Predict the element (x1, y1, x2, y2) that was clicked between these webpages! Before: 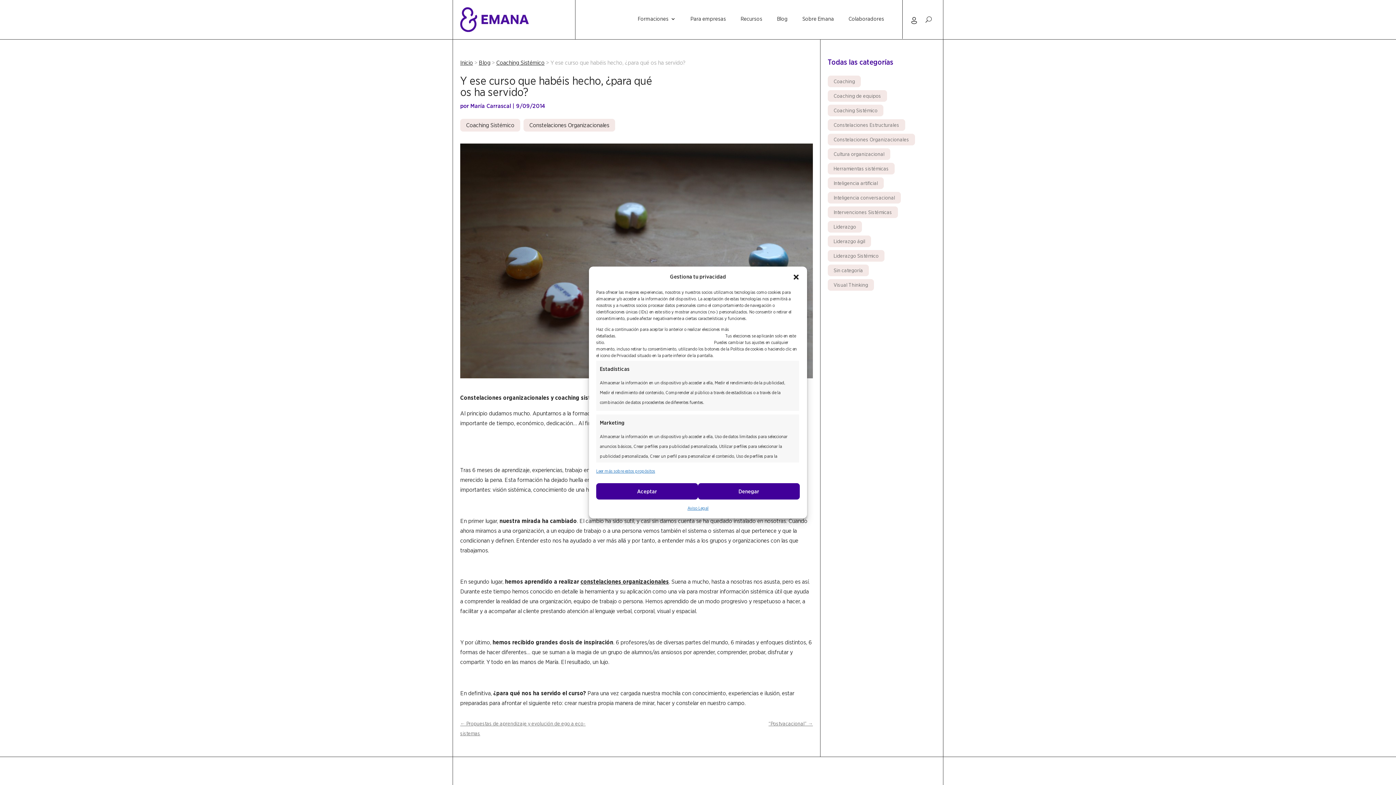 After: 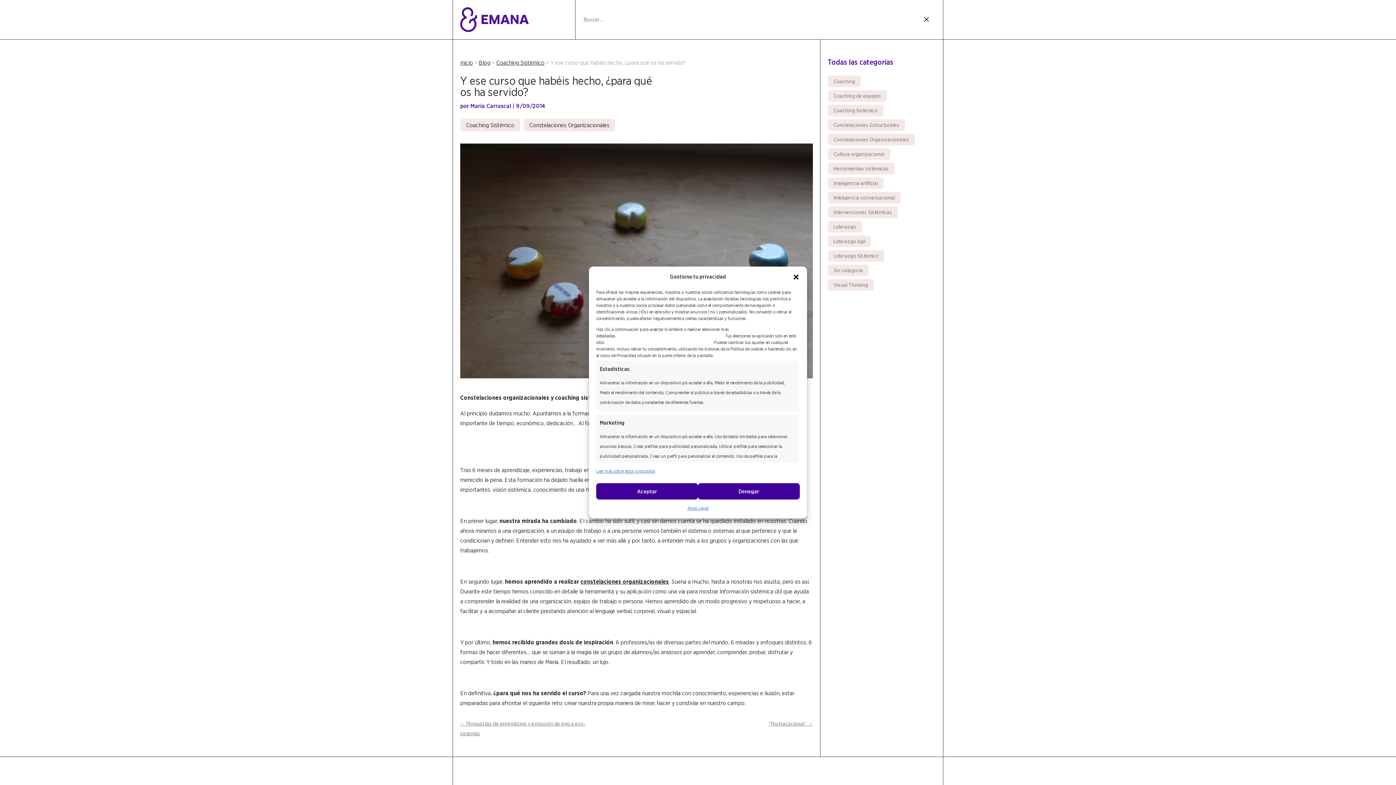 Action: bbox: (925, 0, 932, 38)